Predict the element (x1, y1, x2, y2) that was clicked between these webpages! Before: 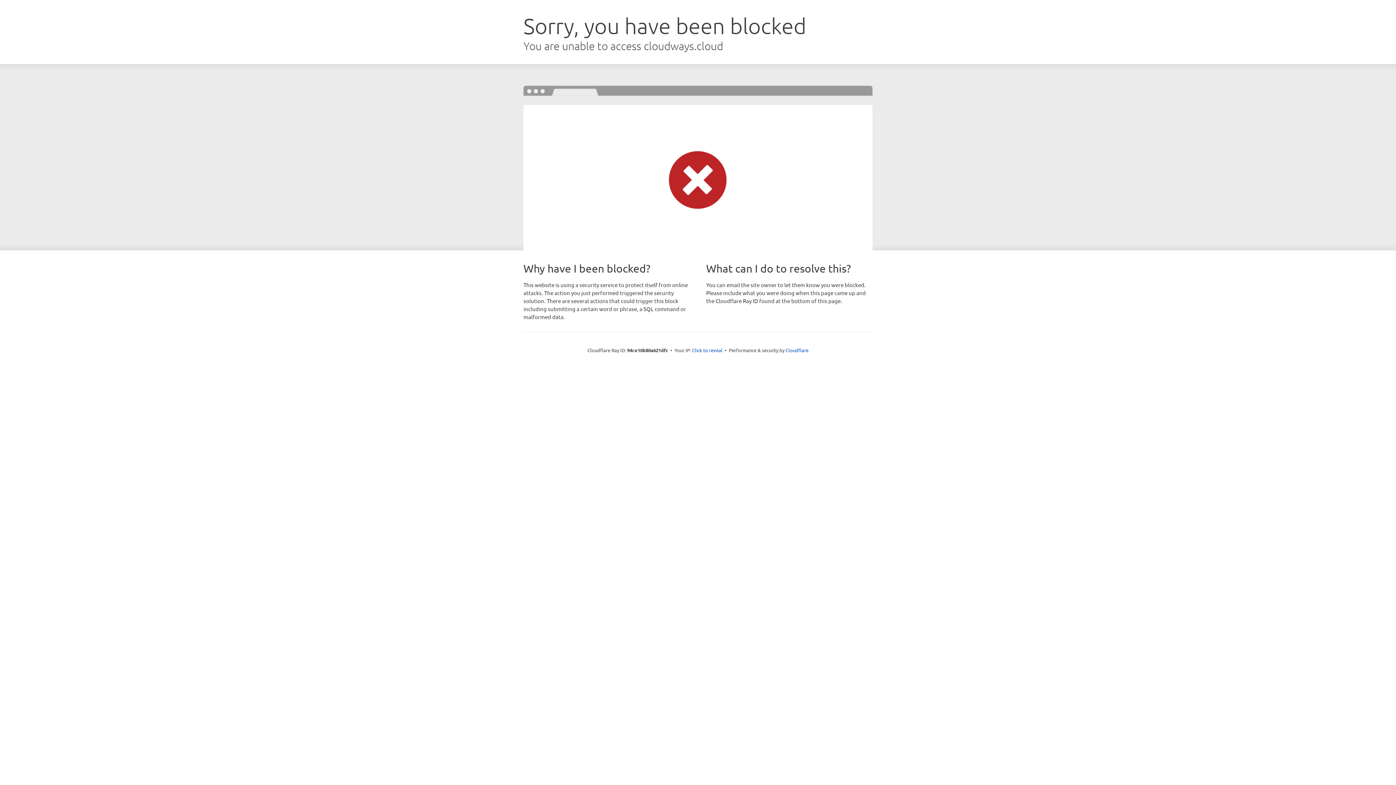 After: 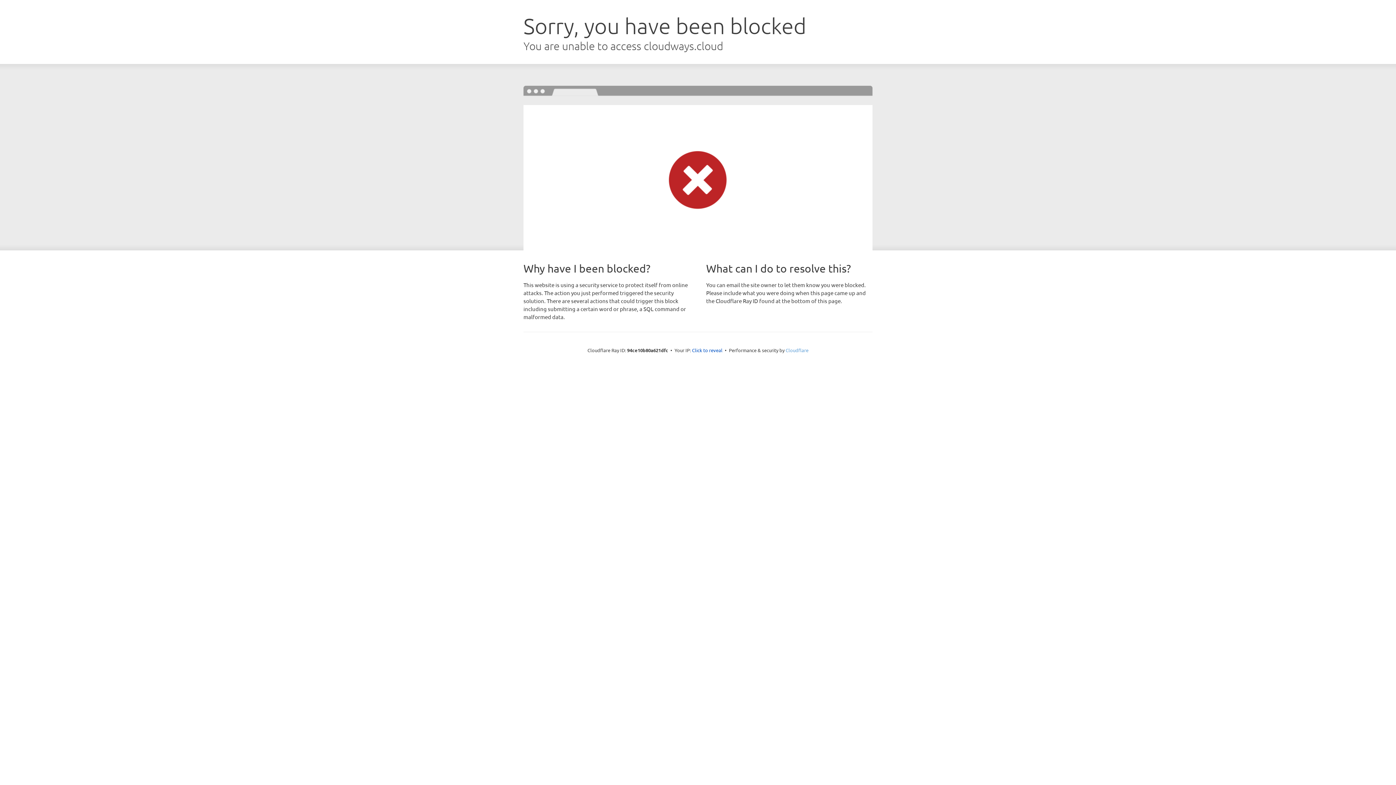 Action: label: Cloudflare bbox: (785, 347, 808, 353)